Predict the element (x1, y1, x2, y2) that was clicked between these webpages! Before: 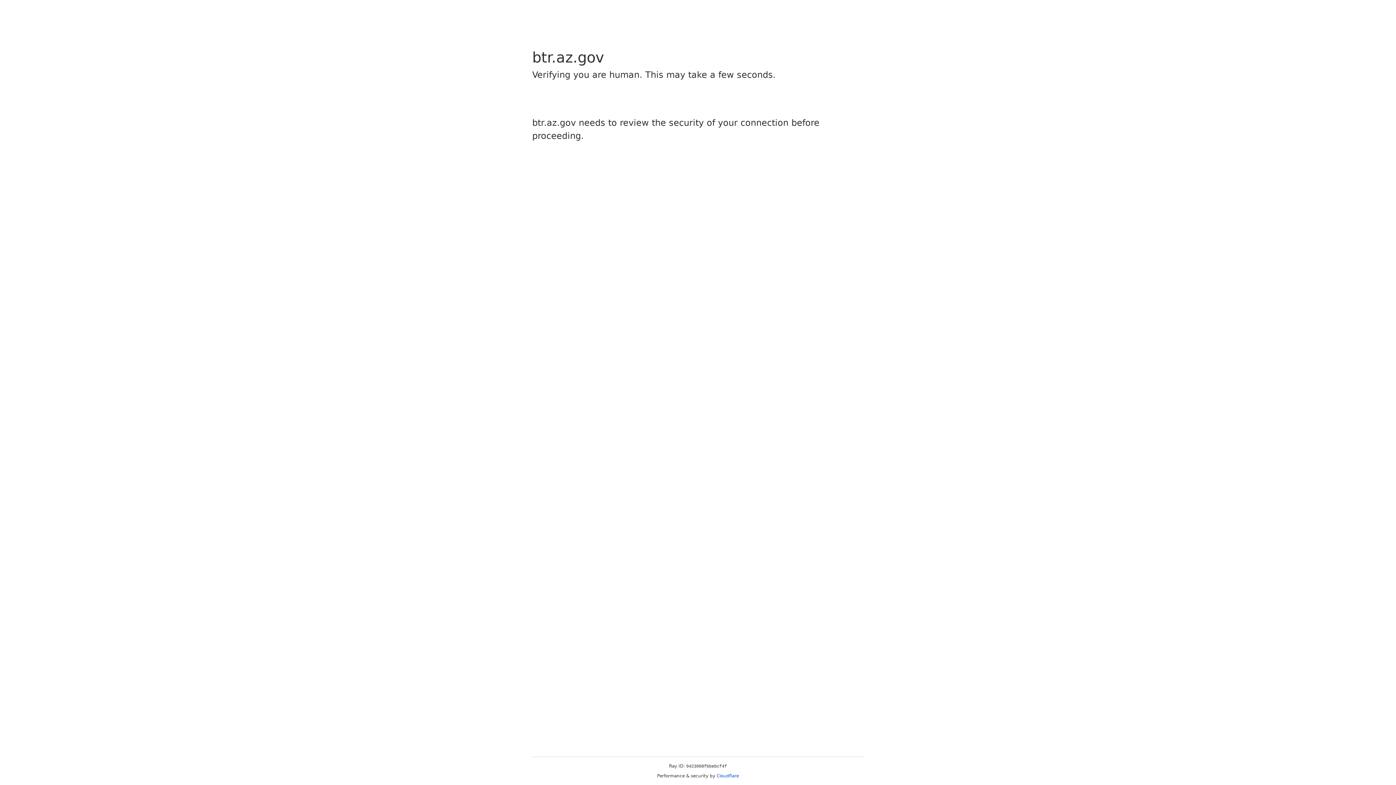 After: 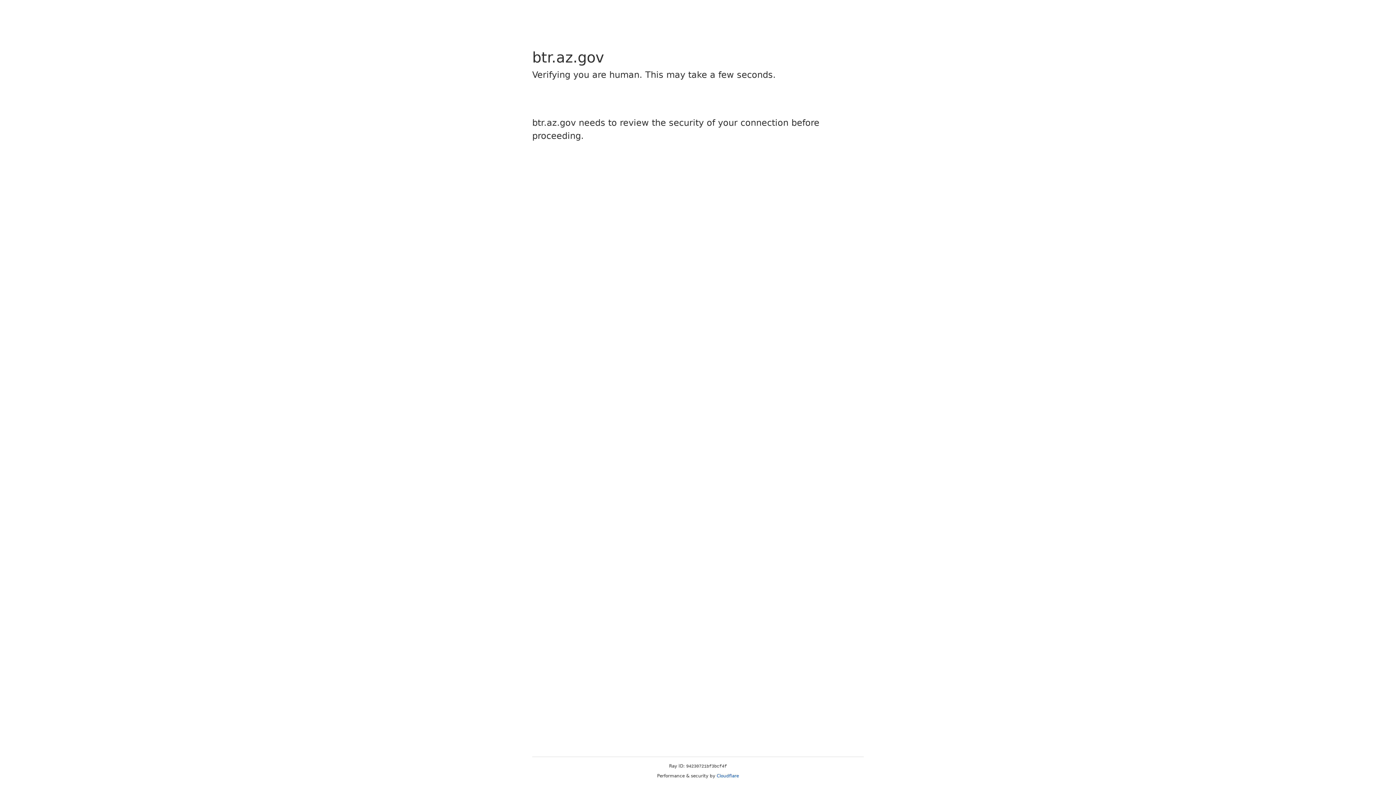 Action: label: Cloudflare bbox: (716, 773, 739, 778)